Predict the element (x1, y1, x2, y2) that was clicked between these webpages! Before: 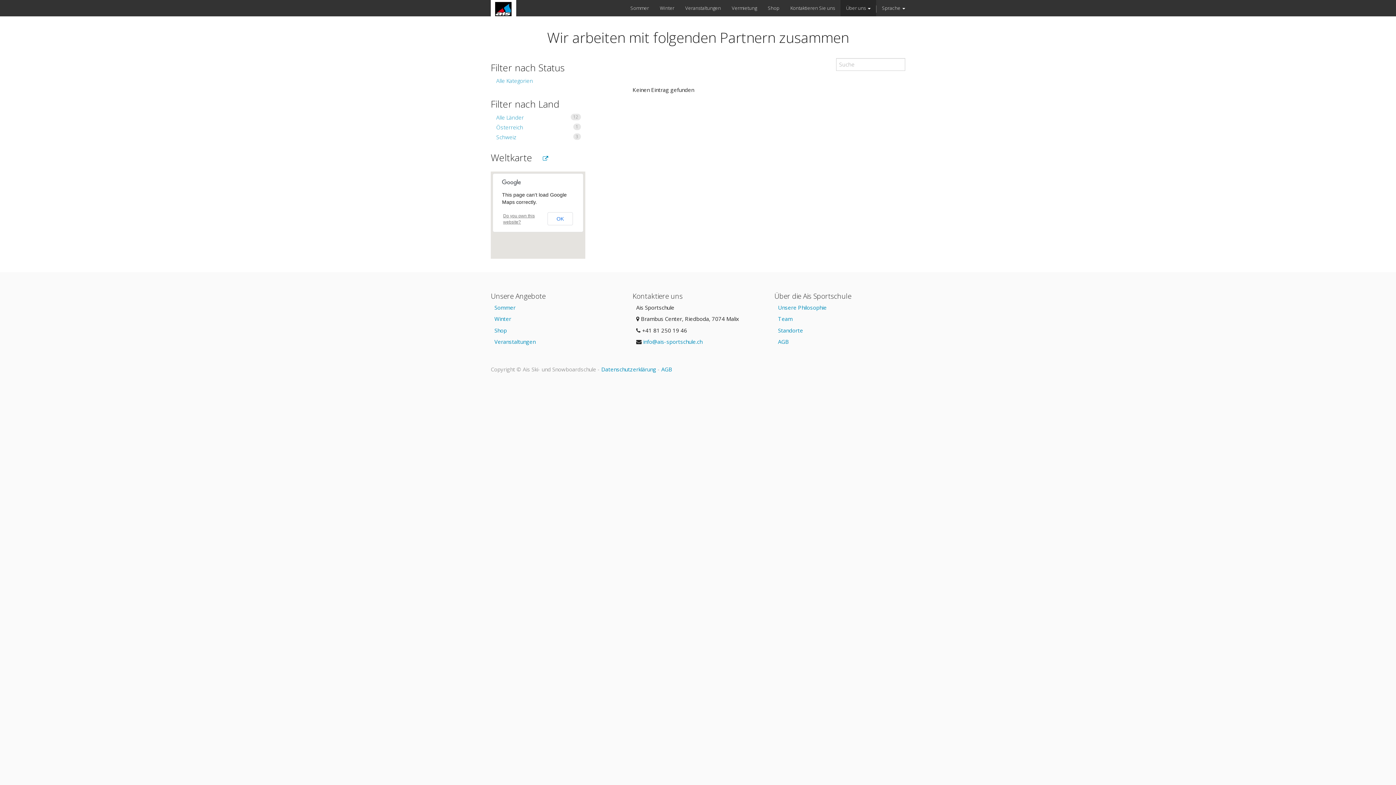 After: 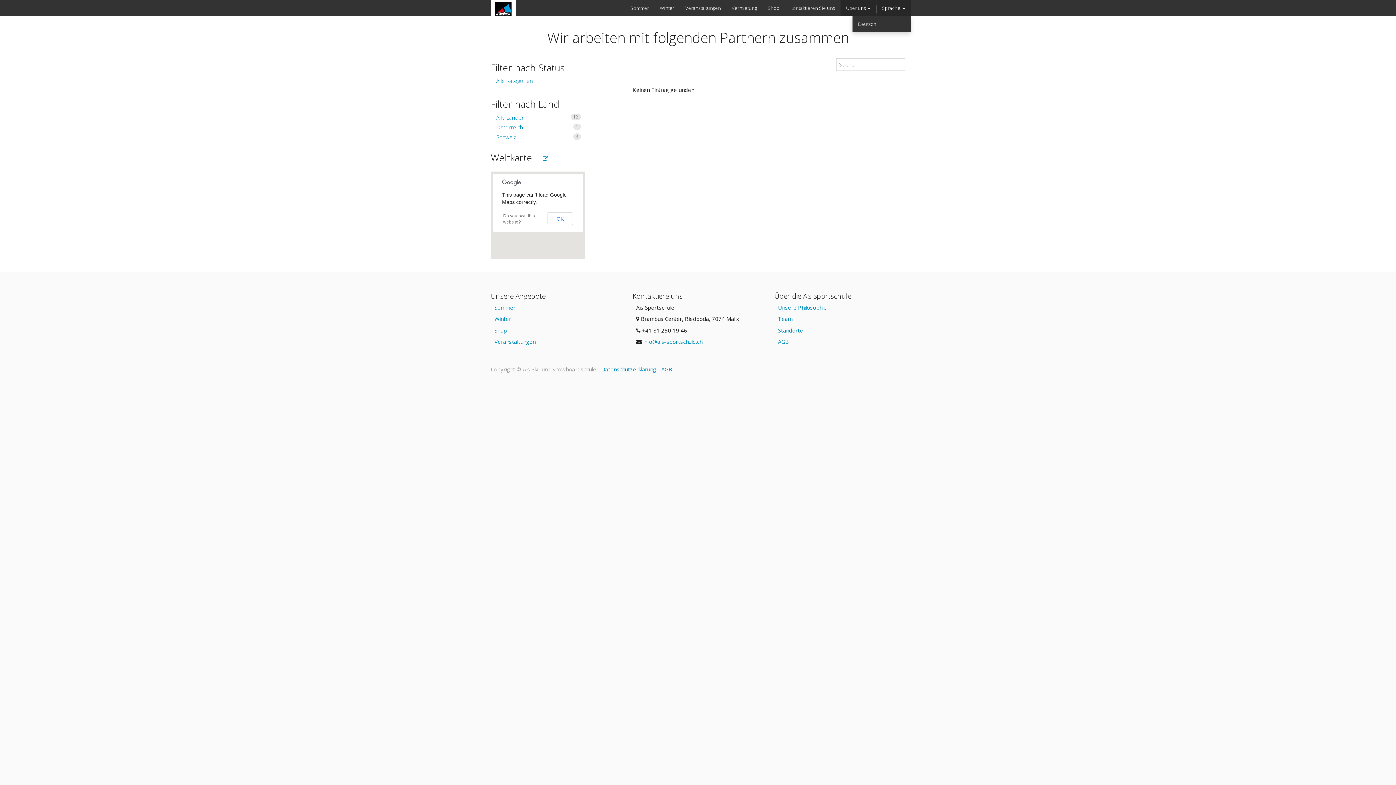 Action: label: Sprache  bbox: (876, 0, 910, 16)